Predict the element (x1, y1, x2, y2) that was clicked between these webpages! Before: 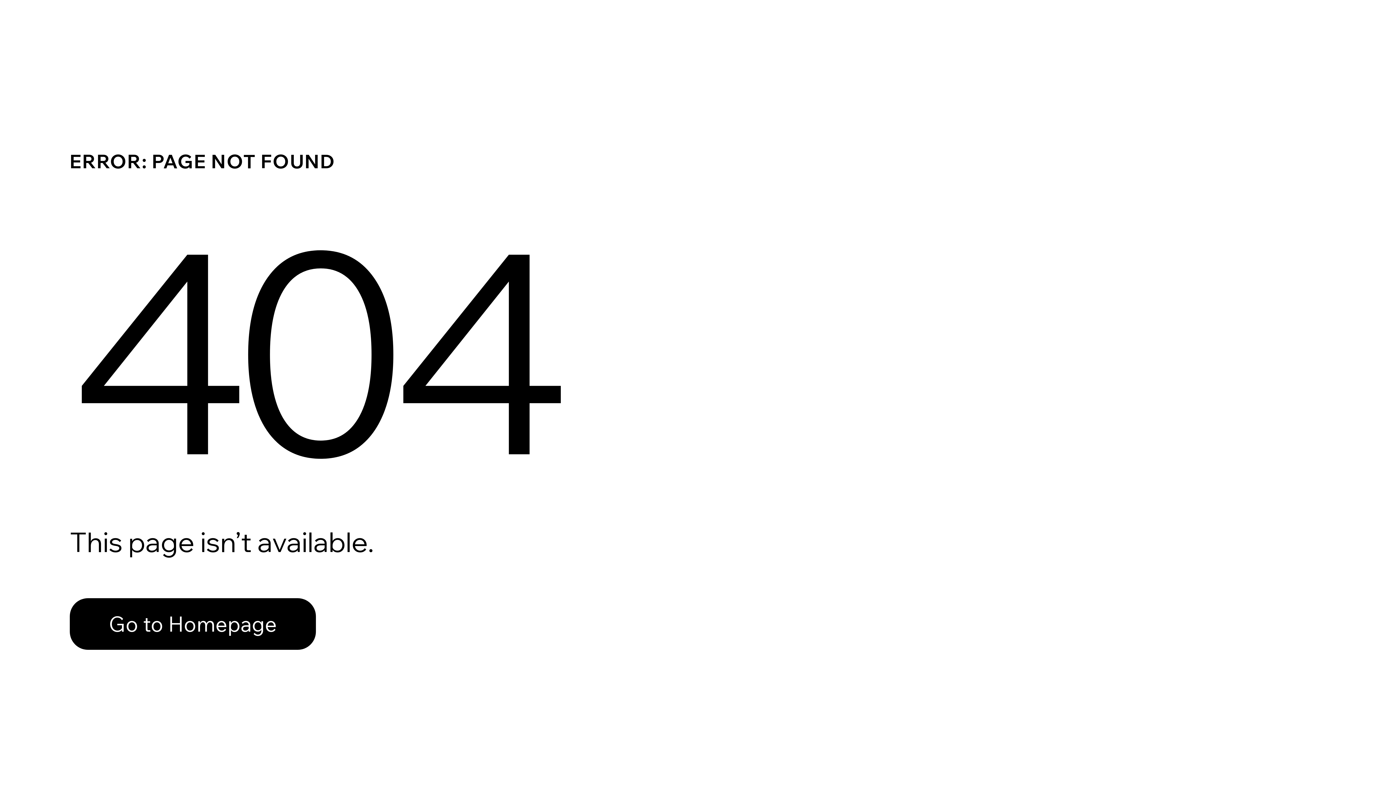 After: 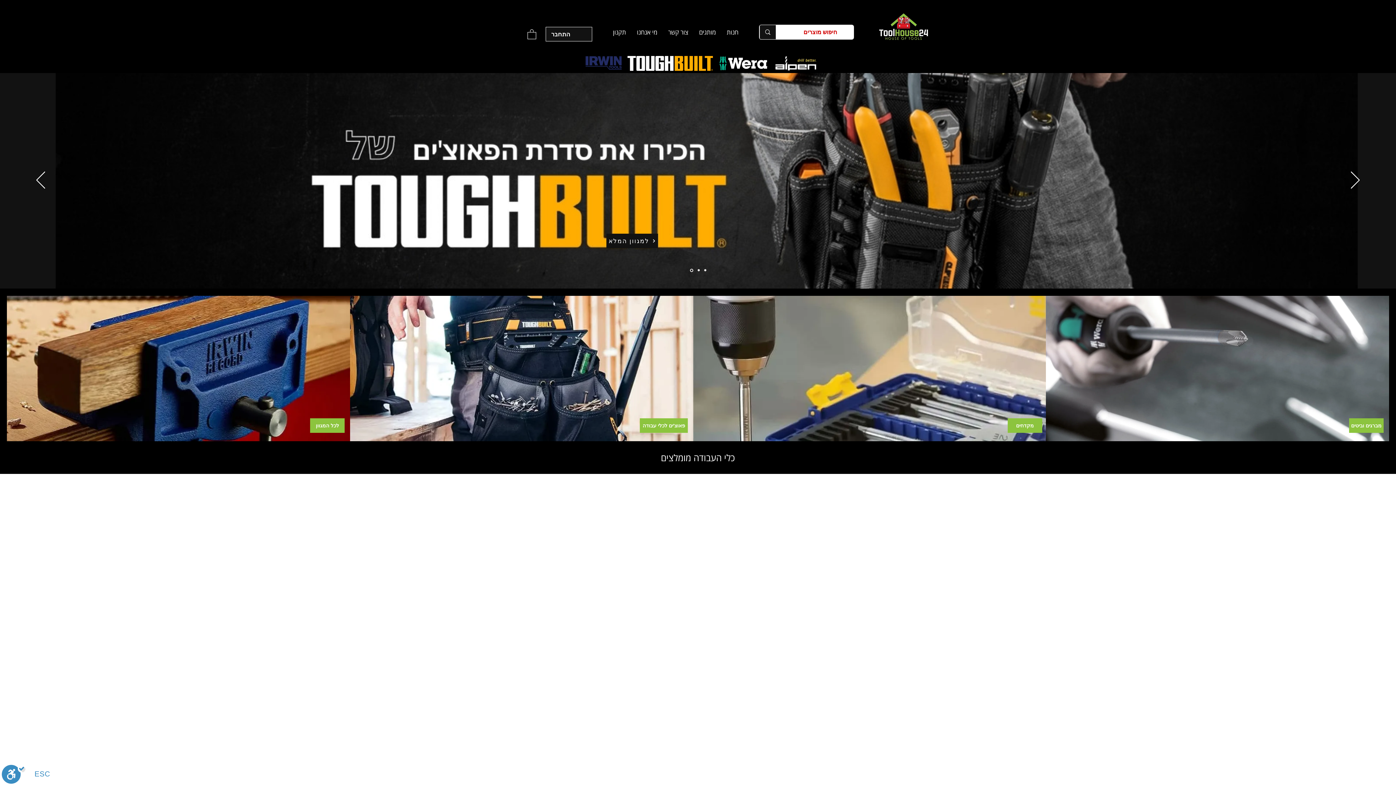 Action: label: Go to Homepage bbox: (69, 598, 316, 650)